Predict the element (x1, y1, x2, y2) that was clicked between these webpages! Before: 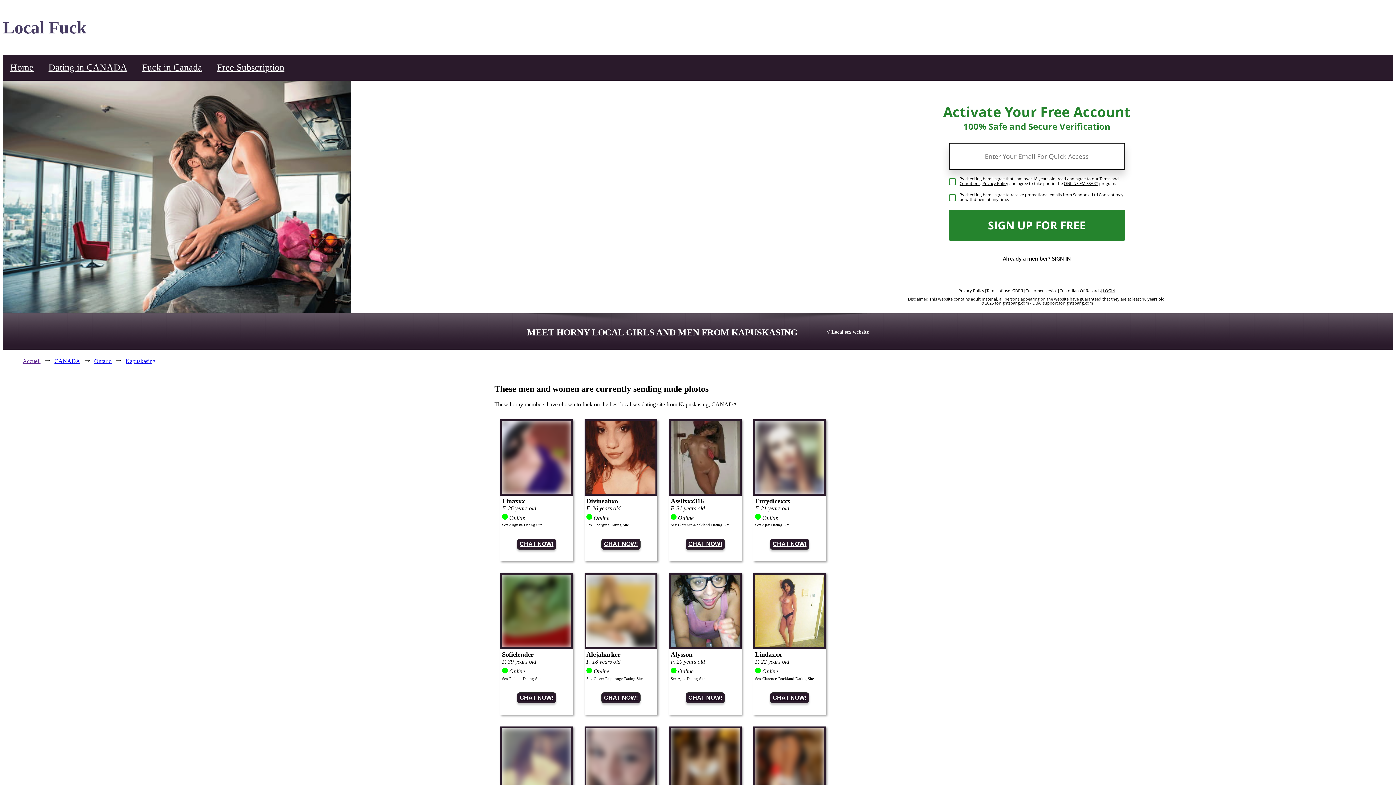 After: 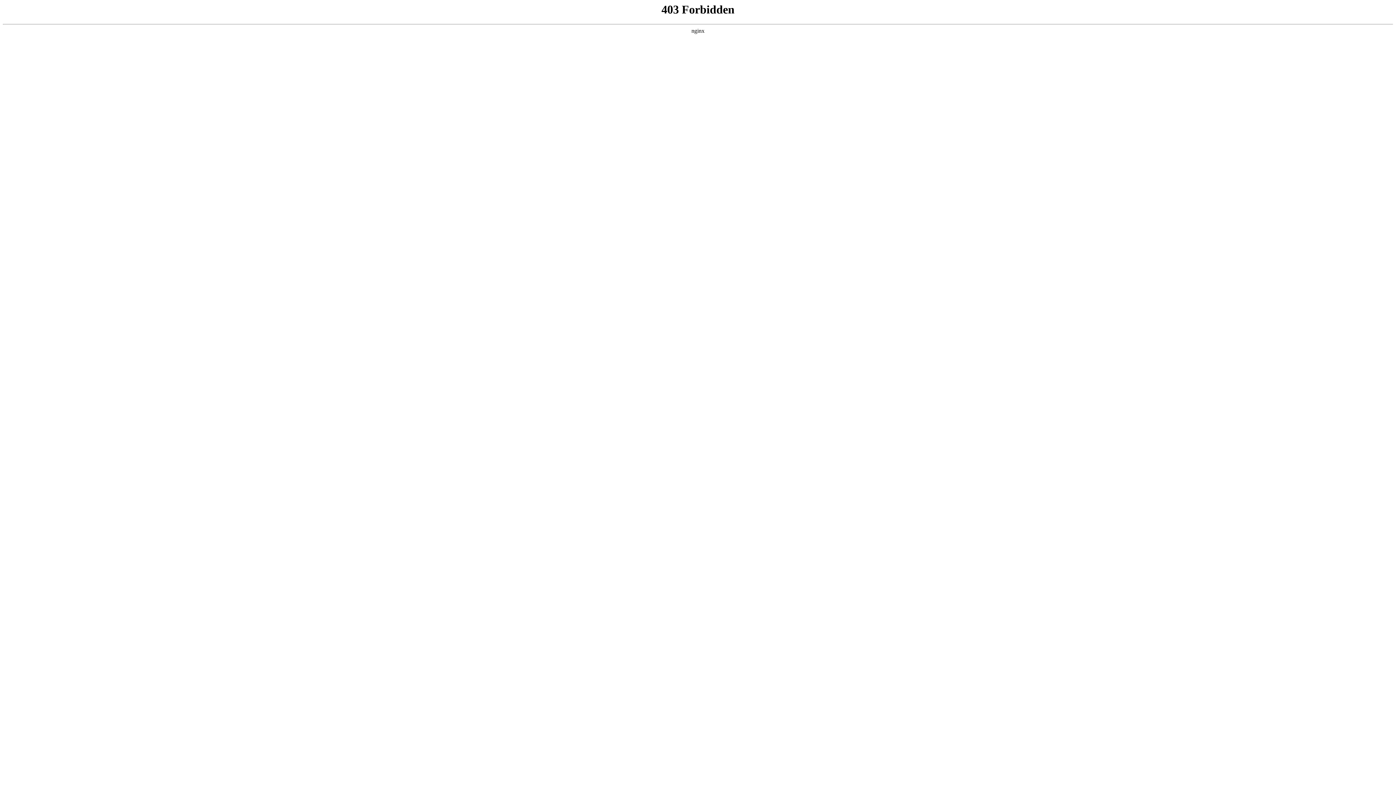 Action: label: Sex Augusta Dating Site bbox: (502, 522, 542, 527)